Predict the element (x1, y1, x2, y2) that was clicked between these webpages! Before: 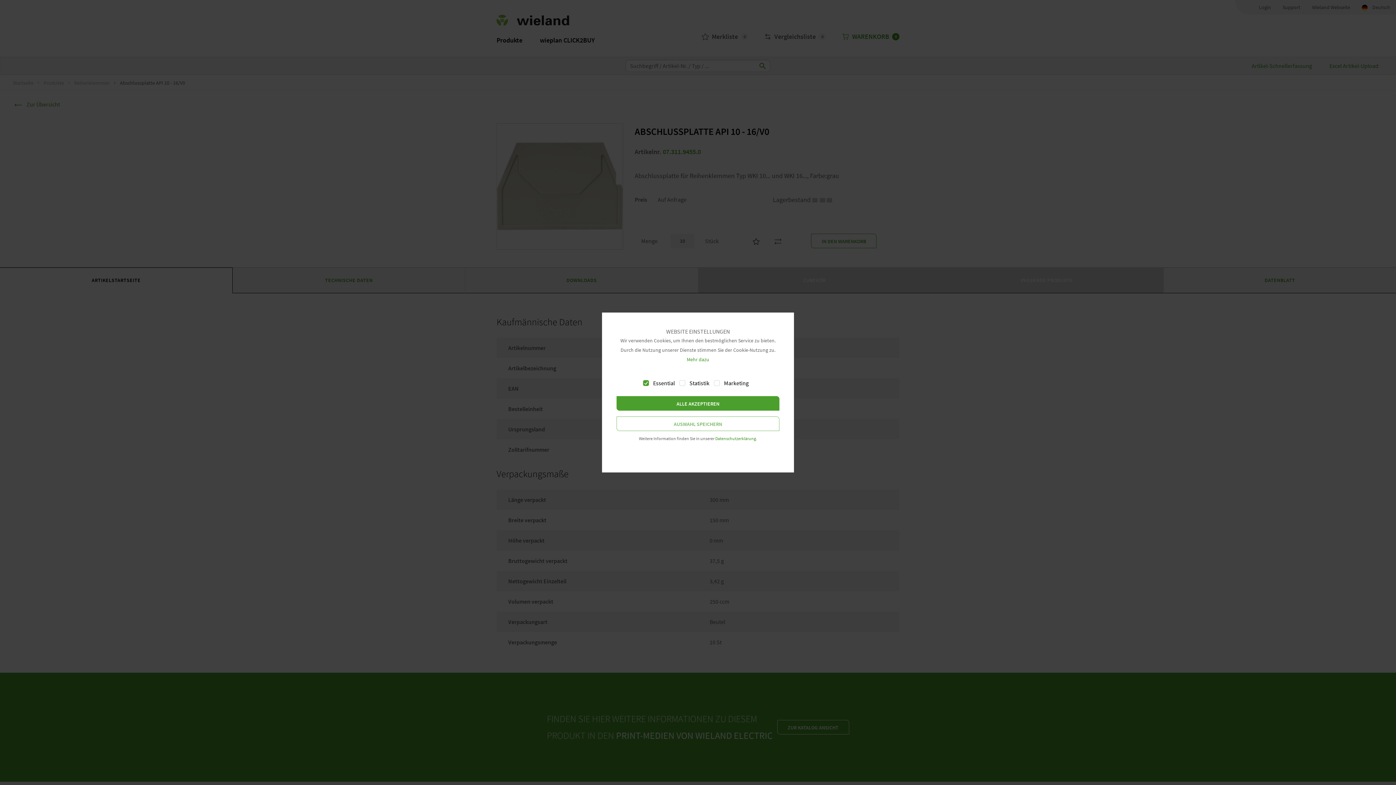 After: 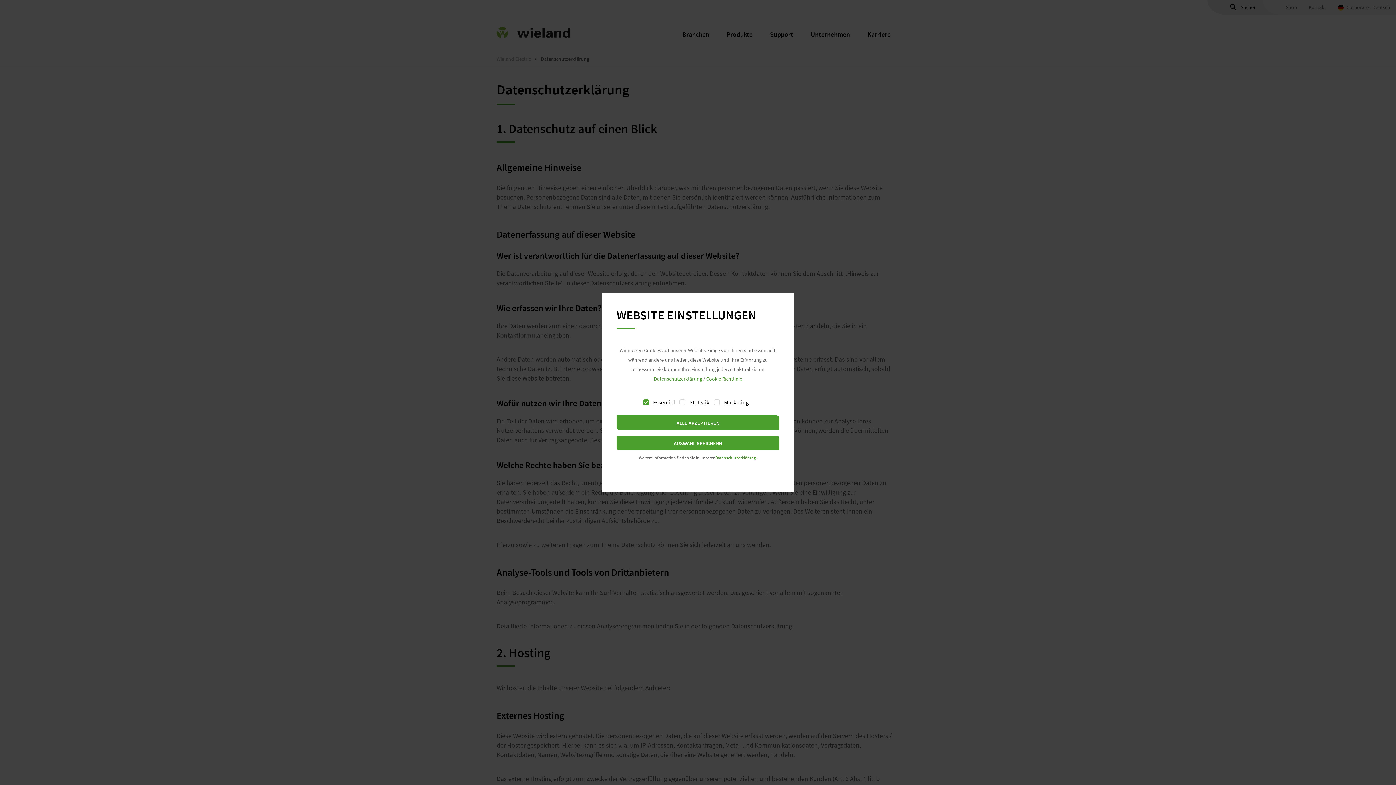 Action: bbox: (686, 356, 709, 362) label: Mehr dazu